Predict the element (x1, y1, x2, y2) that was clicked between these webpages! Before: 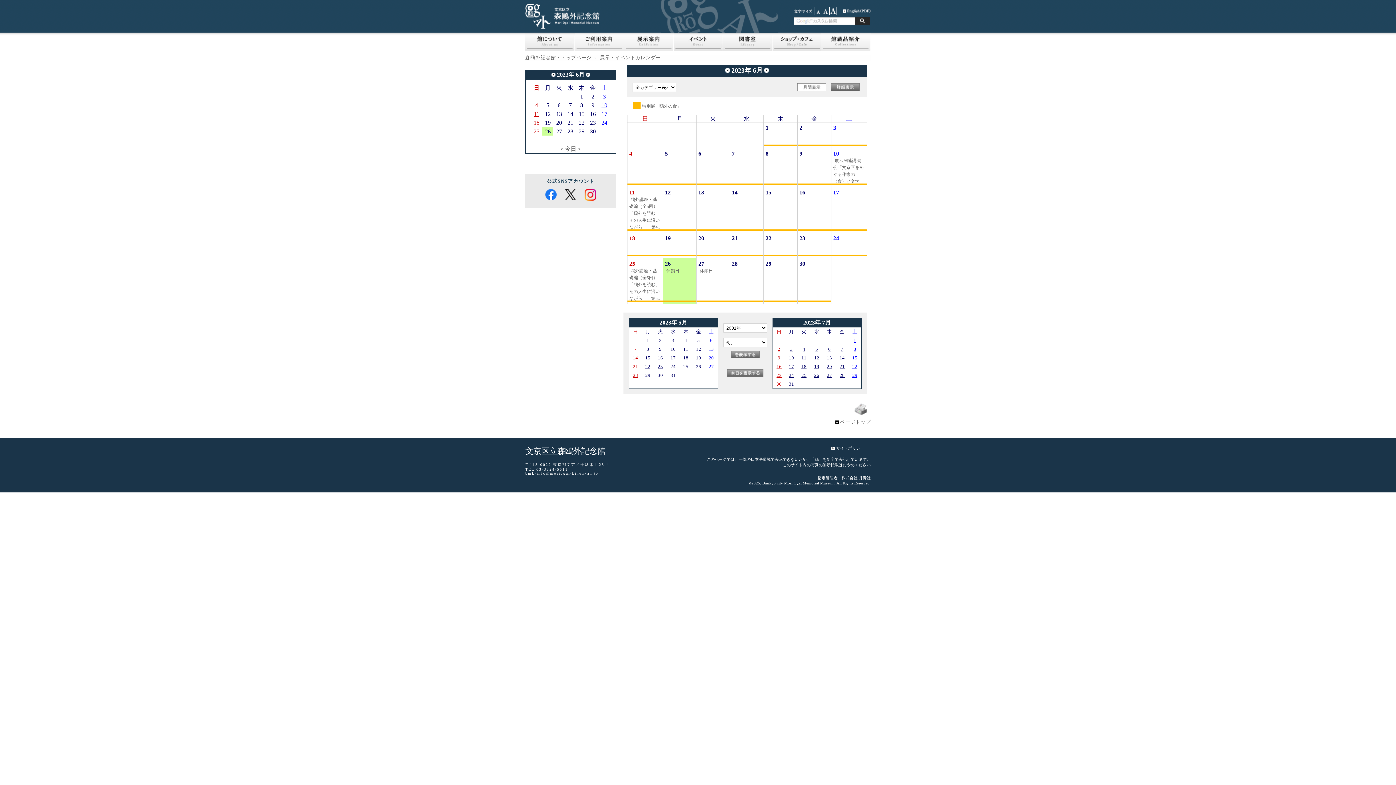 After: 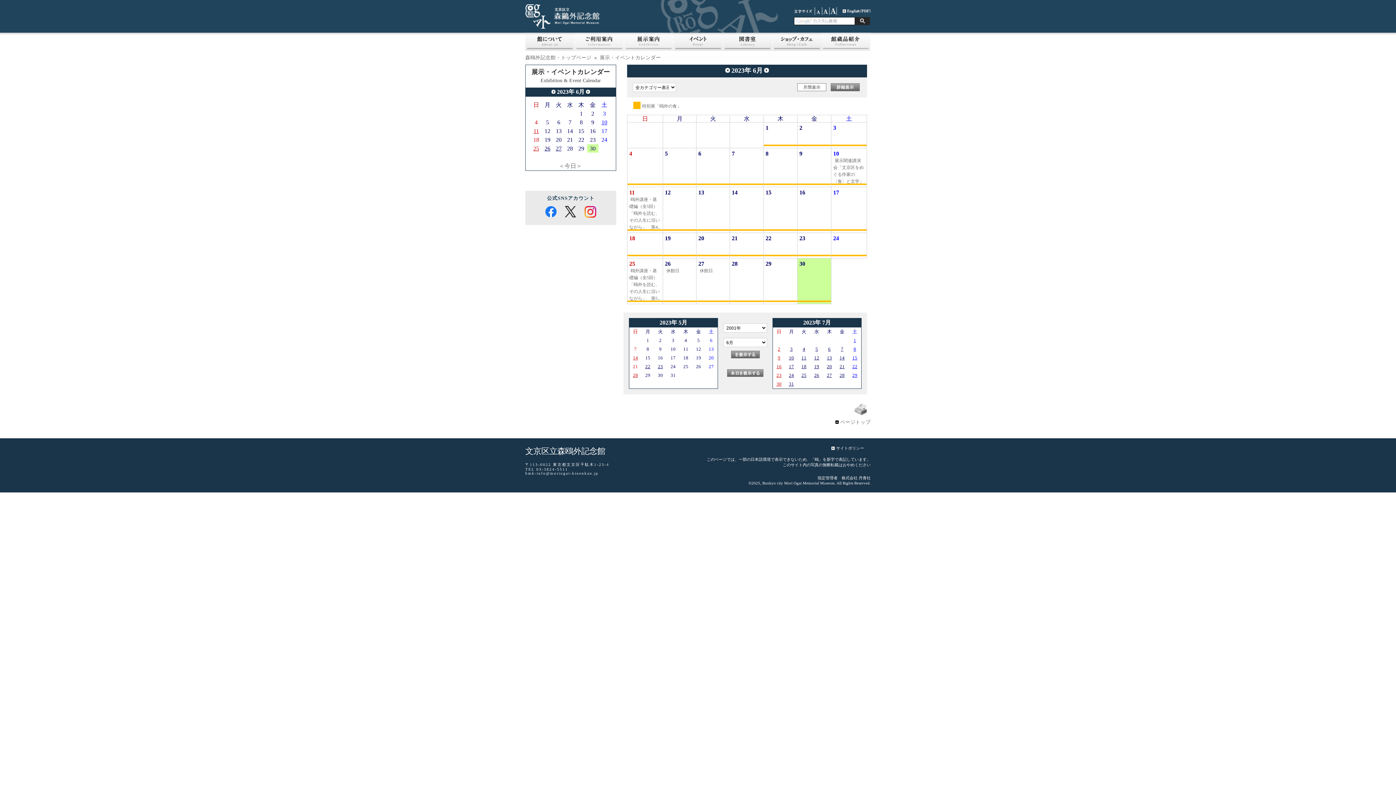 Action: bbox: (590, 129, 596, 134) label: 30